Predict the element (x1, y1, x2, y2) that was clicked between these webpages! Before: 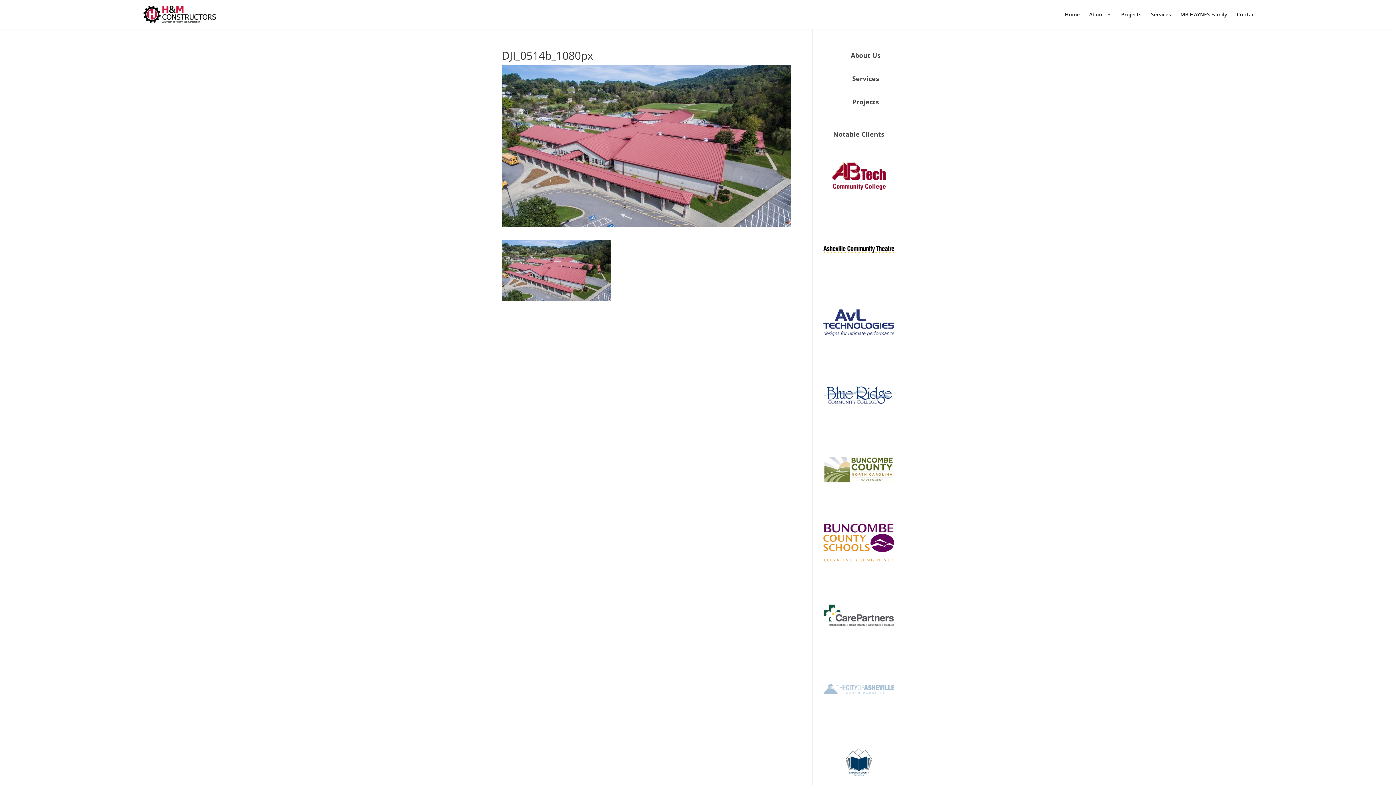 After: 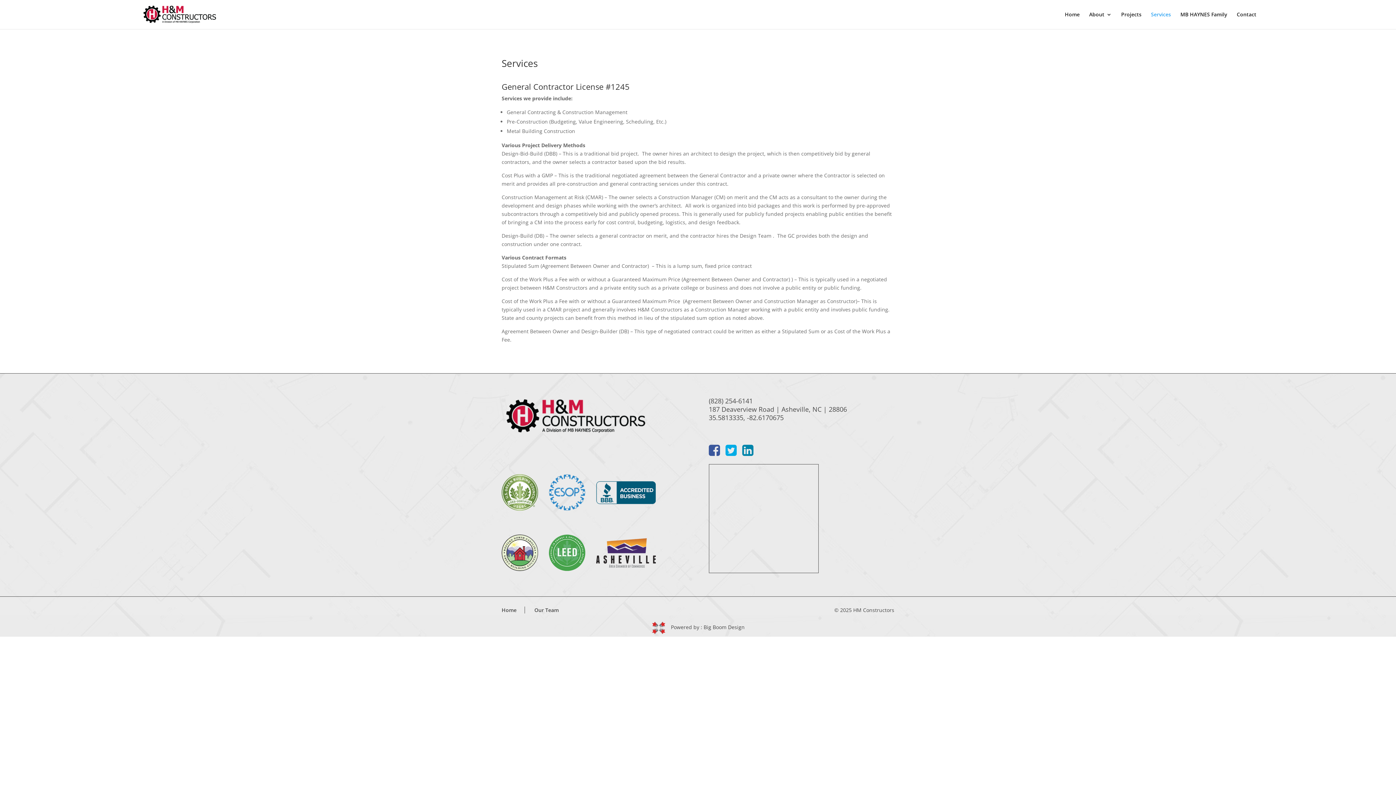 Action: bbox: (1151, 12, 1171, 29) label: Services